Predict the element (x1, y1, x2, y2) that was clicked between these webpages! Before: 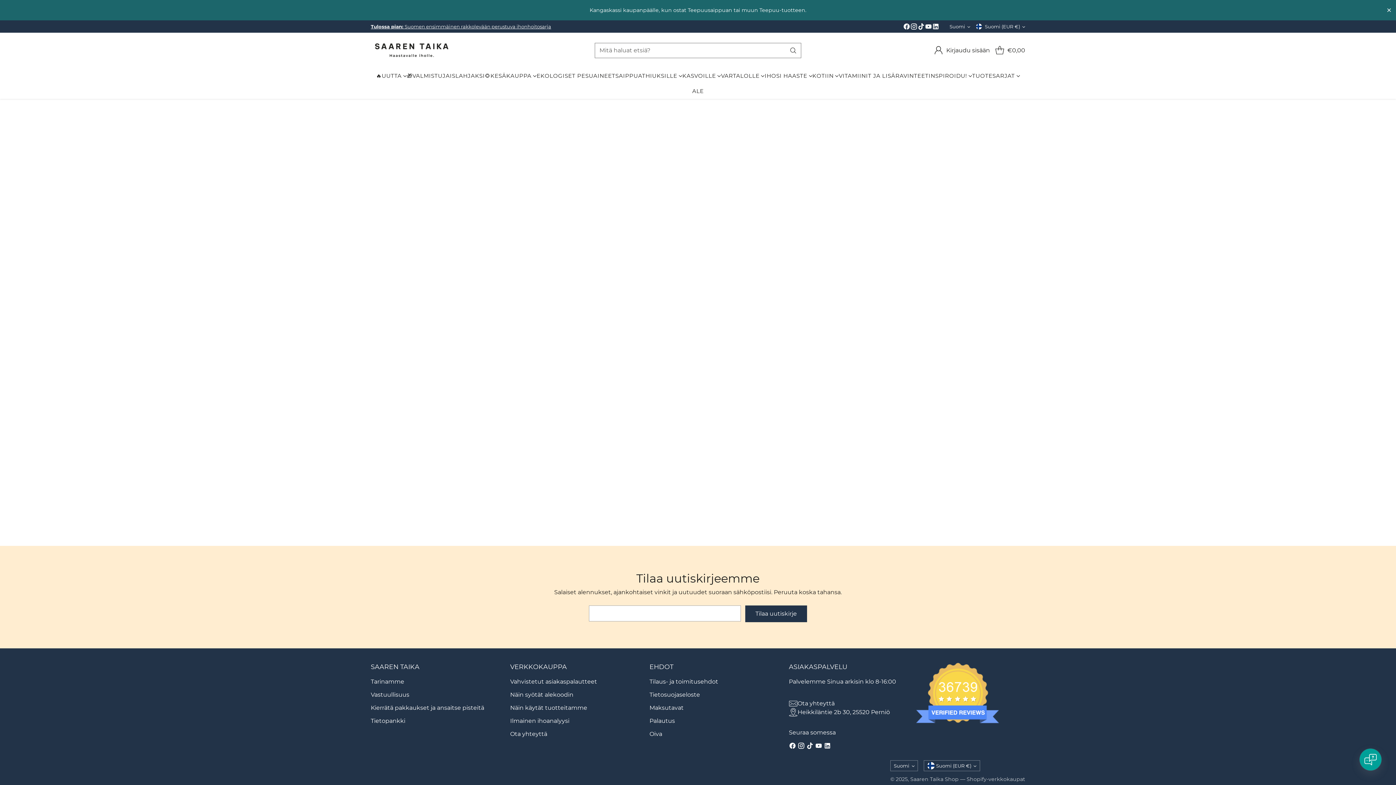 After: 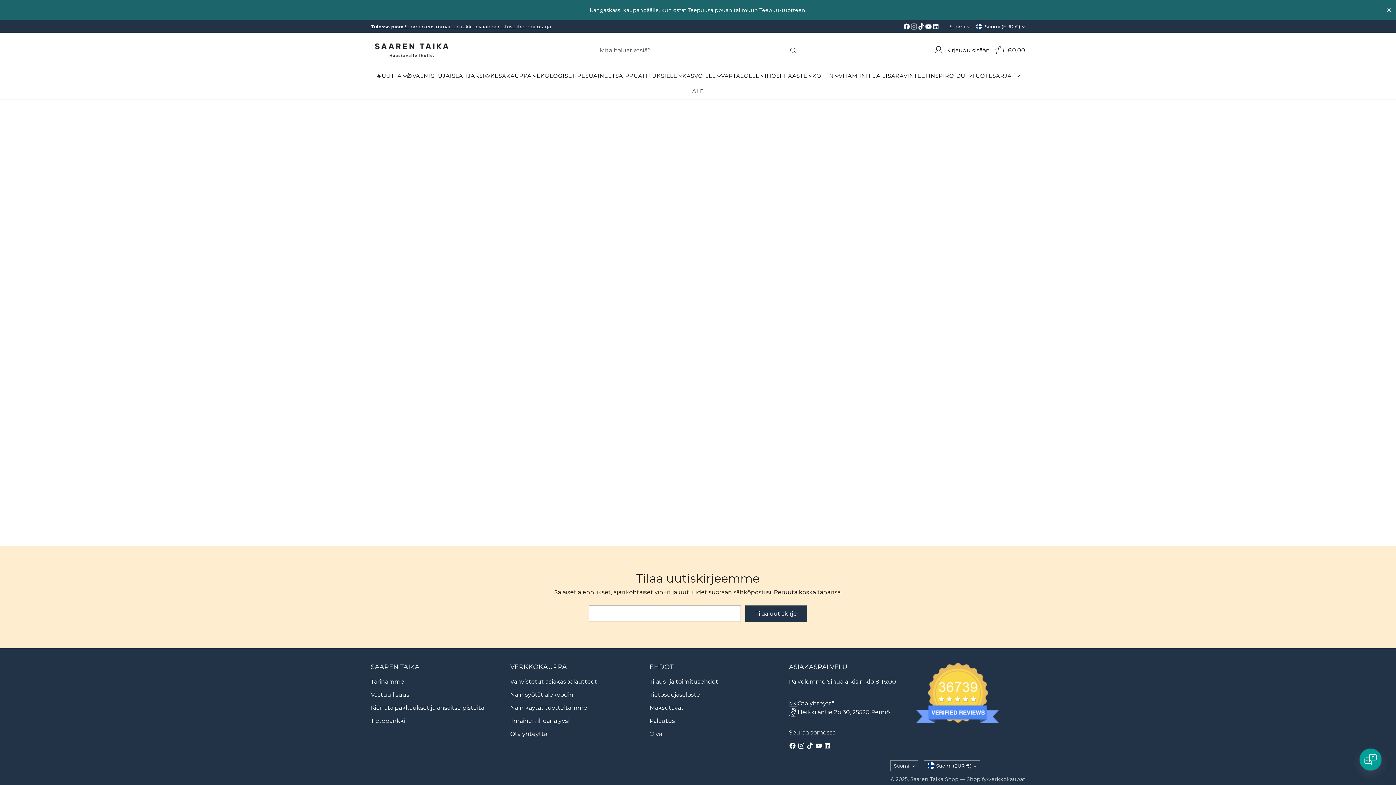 Action: bbox: (910, 22, 917, 32)